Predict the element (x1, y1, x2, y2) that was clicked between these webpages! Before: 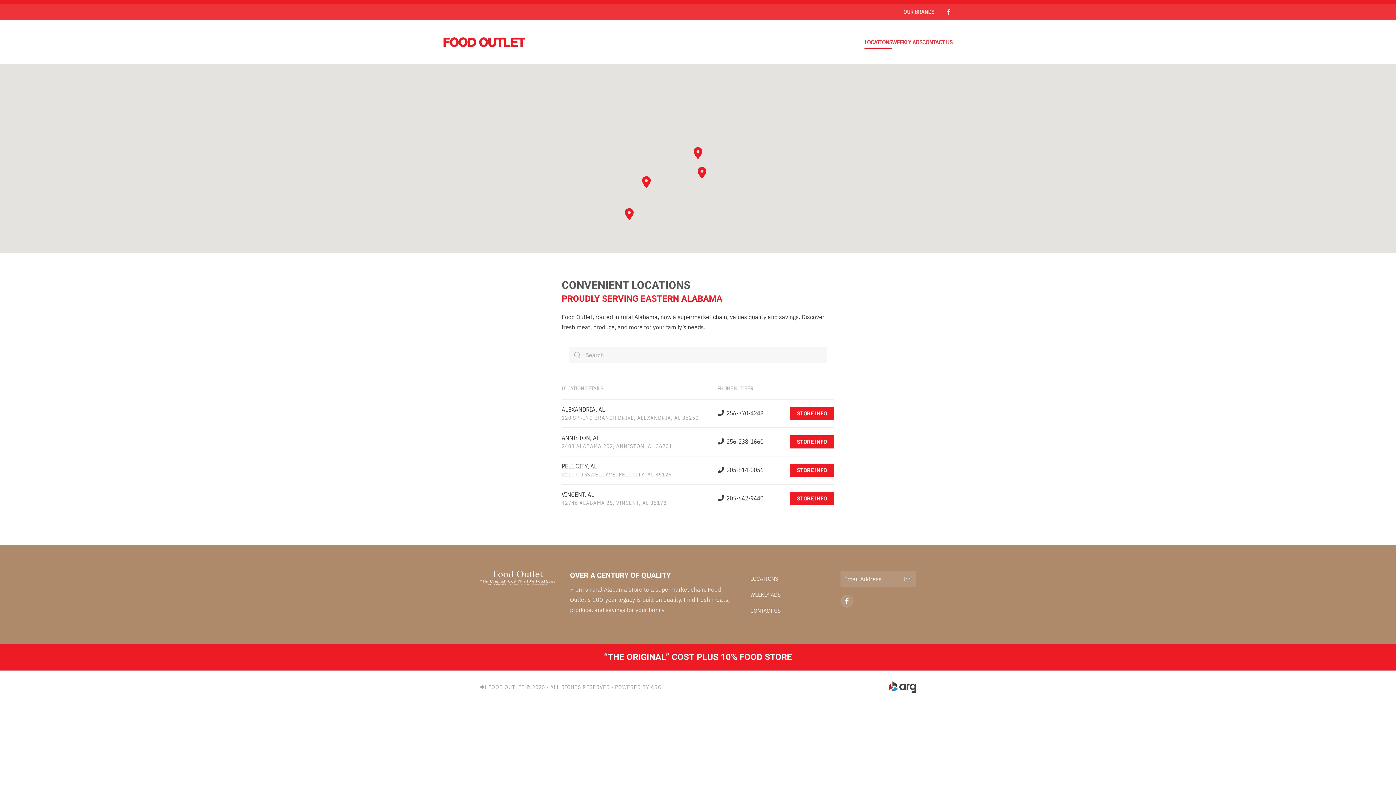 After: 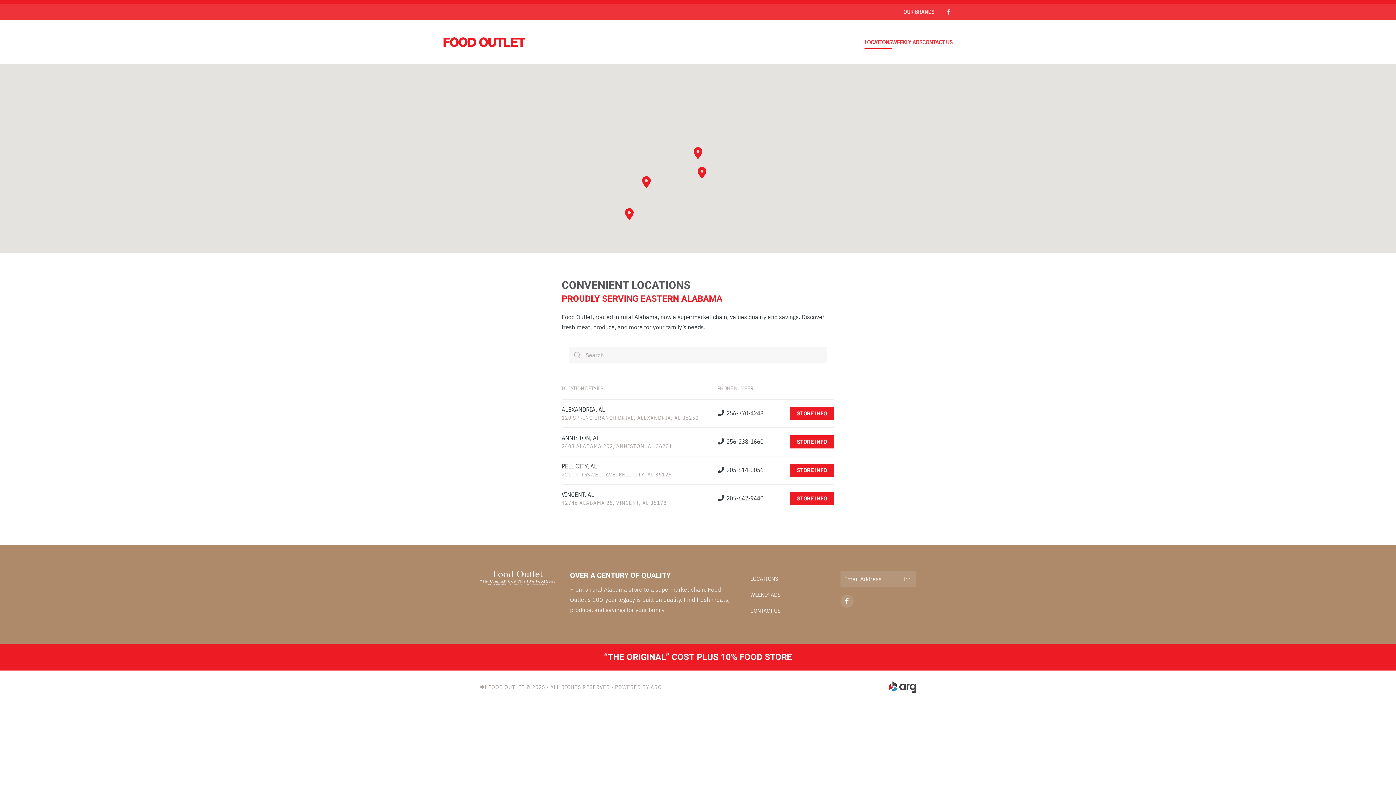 Action: bbox: (750, 570, 826, 586) label: LOCATIONS